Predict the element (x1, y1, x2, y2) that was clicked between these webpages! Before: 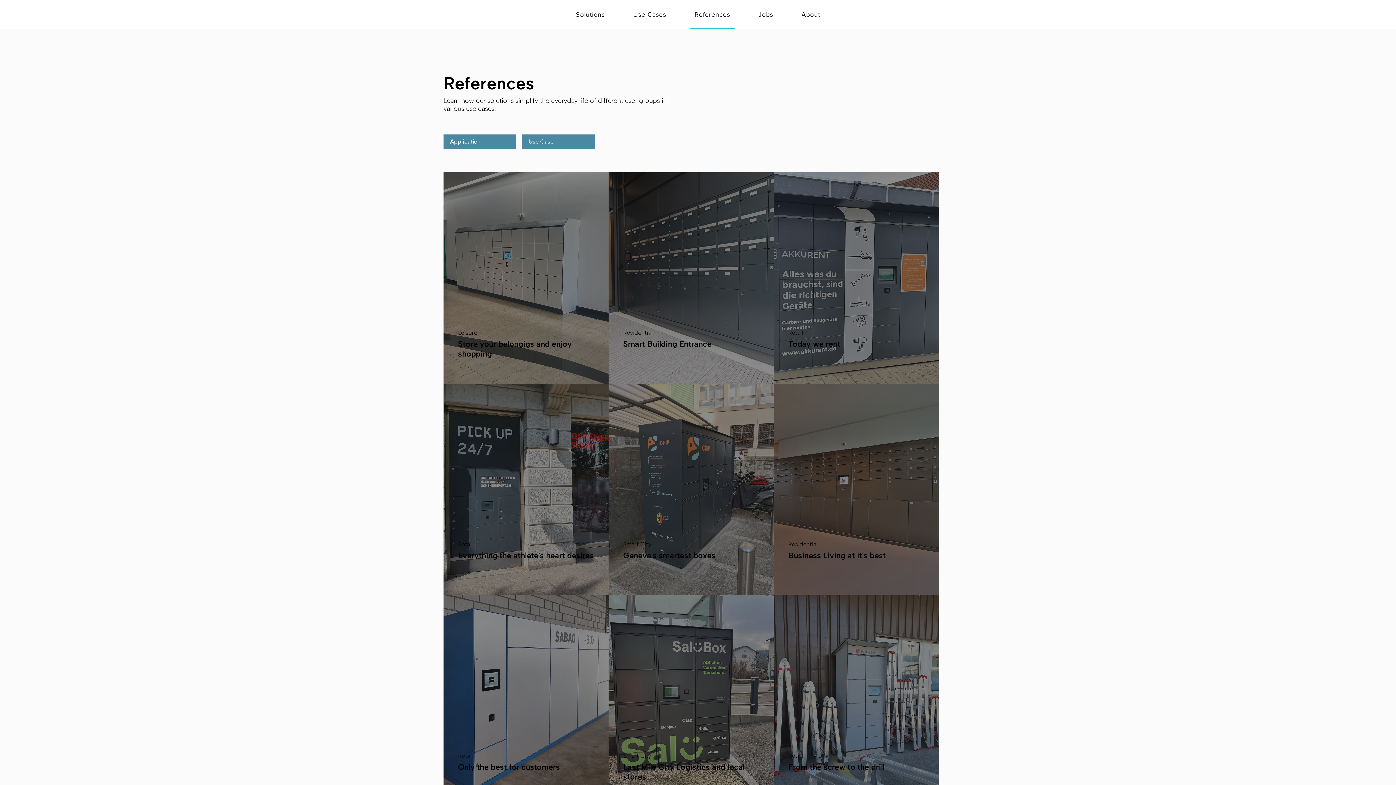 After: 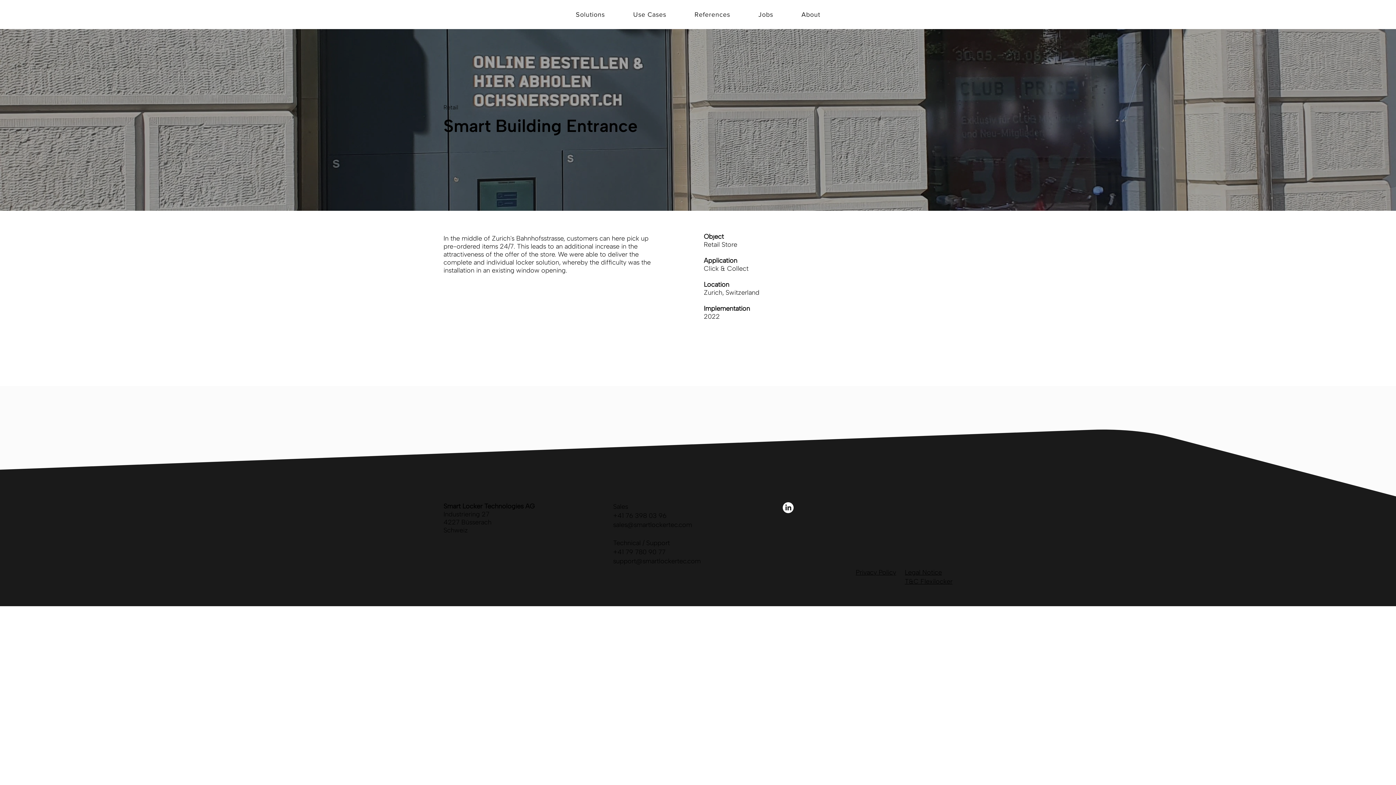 Action: bbox: (443, 384, 608, 595)